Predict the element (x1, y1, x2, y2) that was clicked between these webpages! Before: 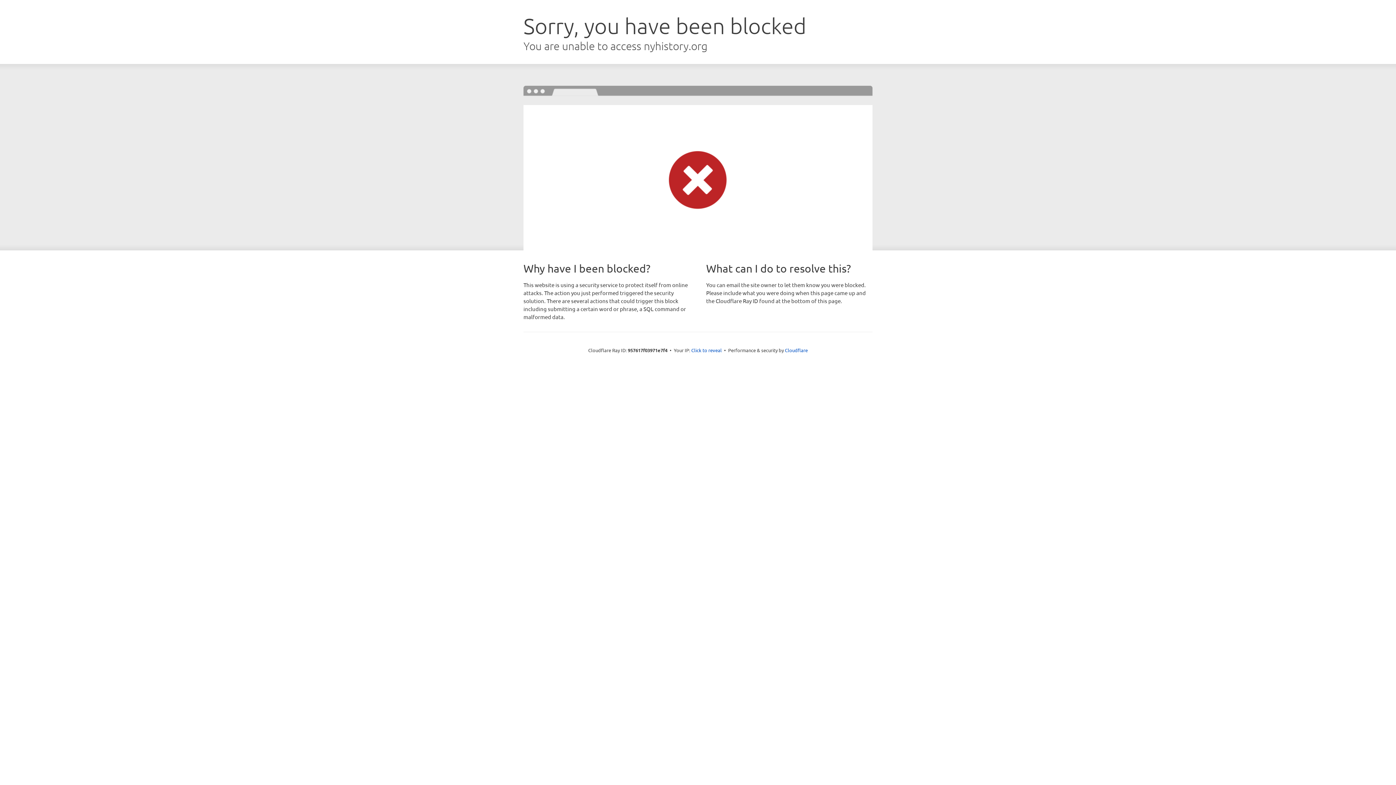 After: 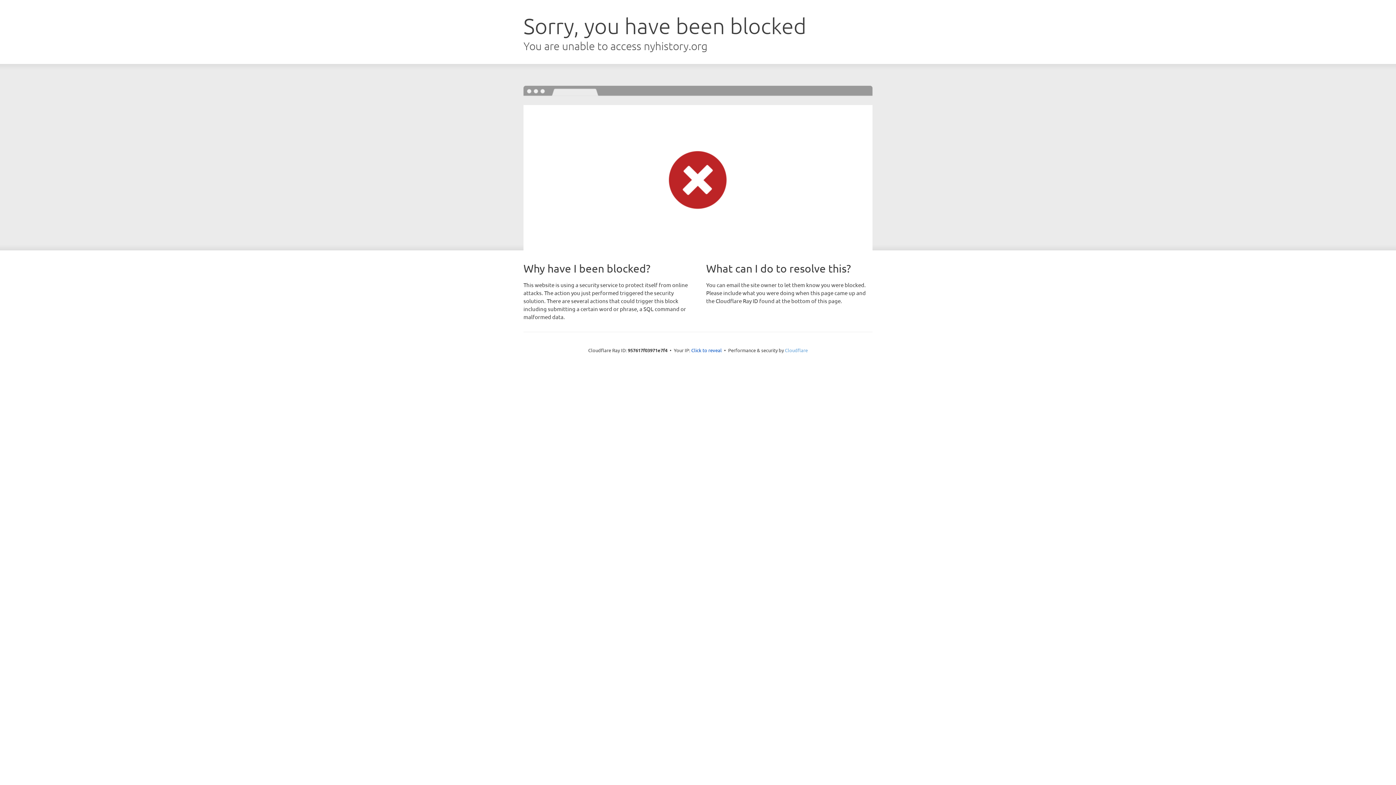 Action: bbox: (785, 347, 808, 353) label: Cloudflare